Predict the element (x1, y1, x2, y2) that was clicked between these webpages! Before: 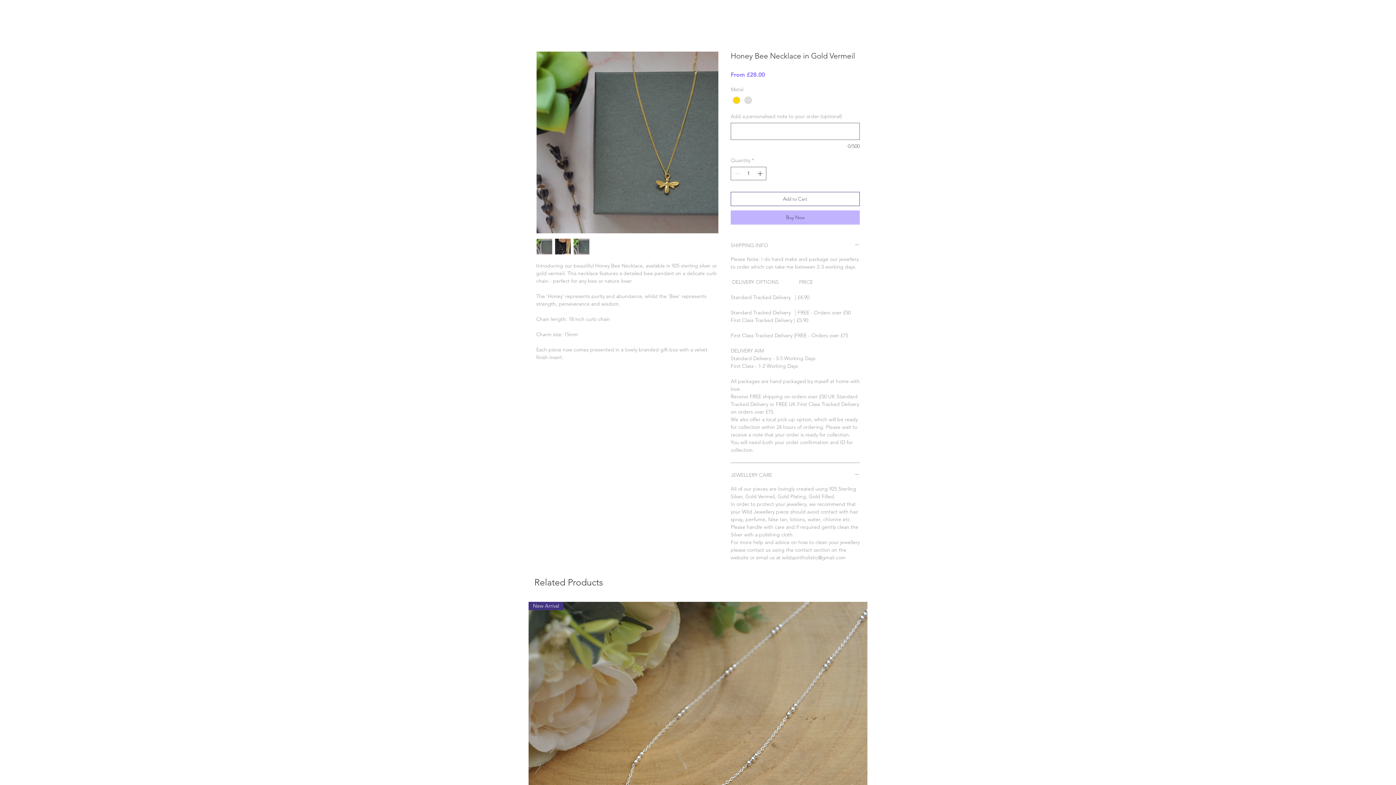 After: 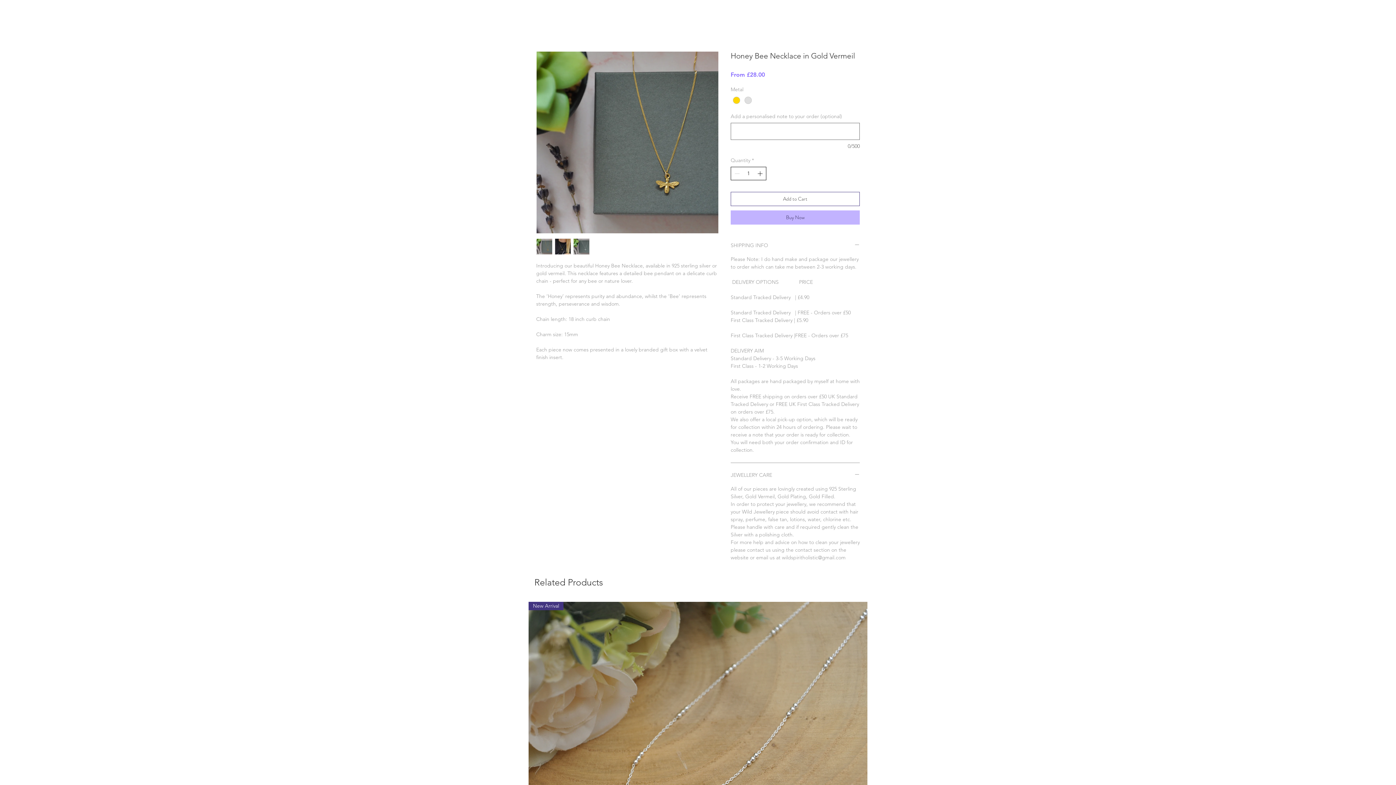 Action: bbox: (756, 167, 765, 180)